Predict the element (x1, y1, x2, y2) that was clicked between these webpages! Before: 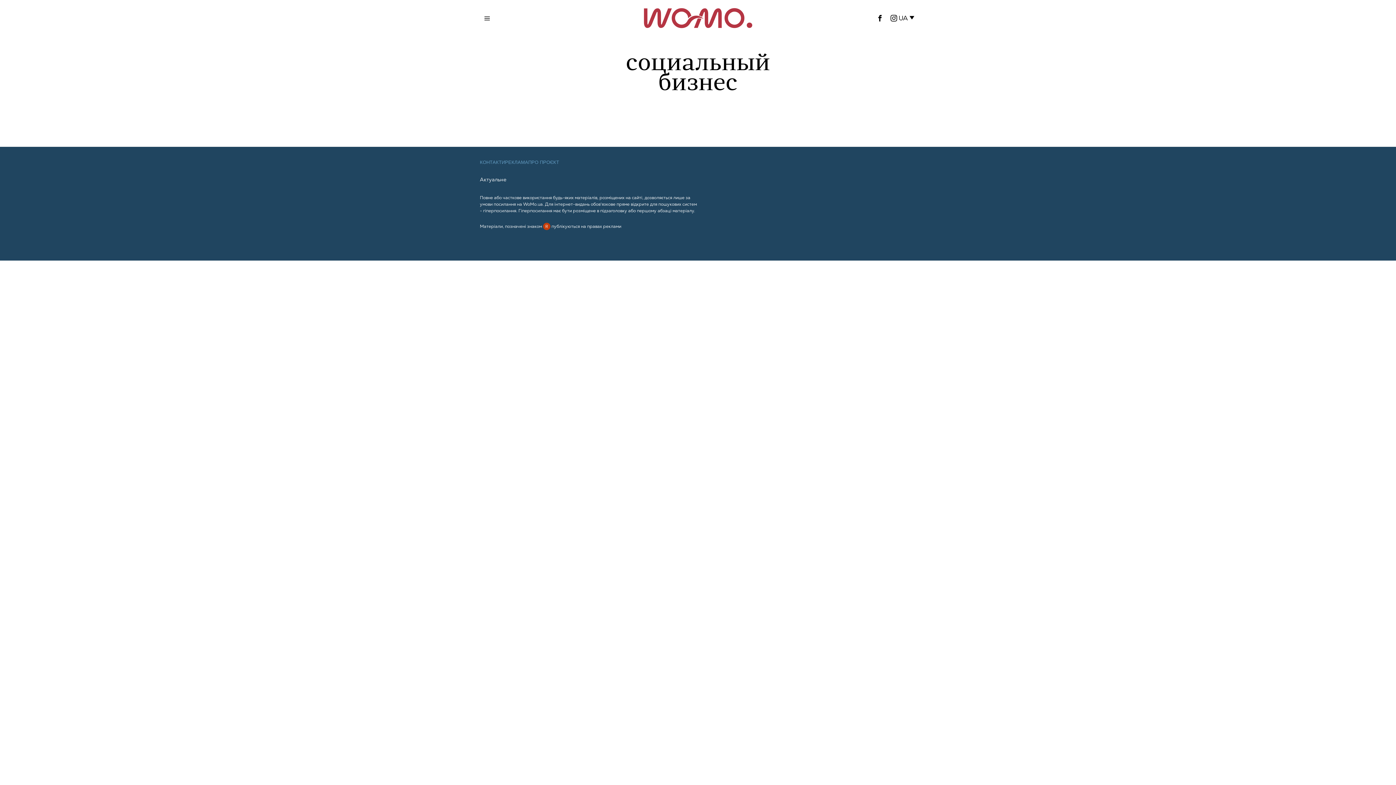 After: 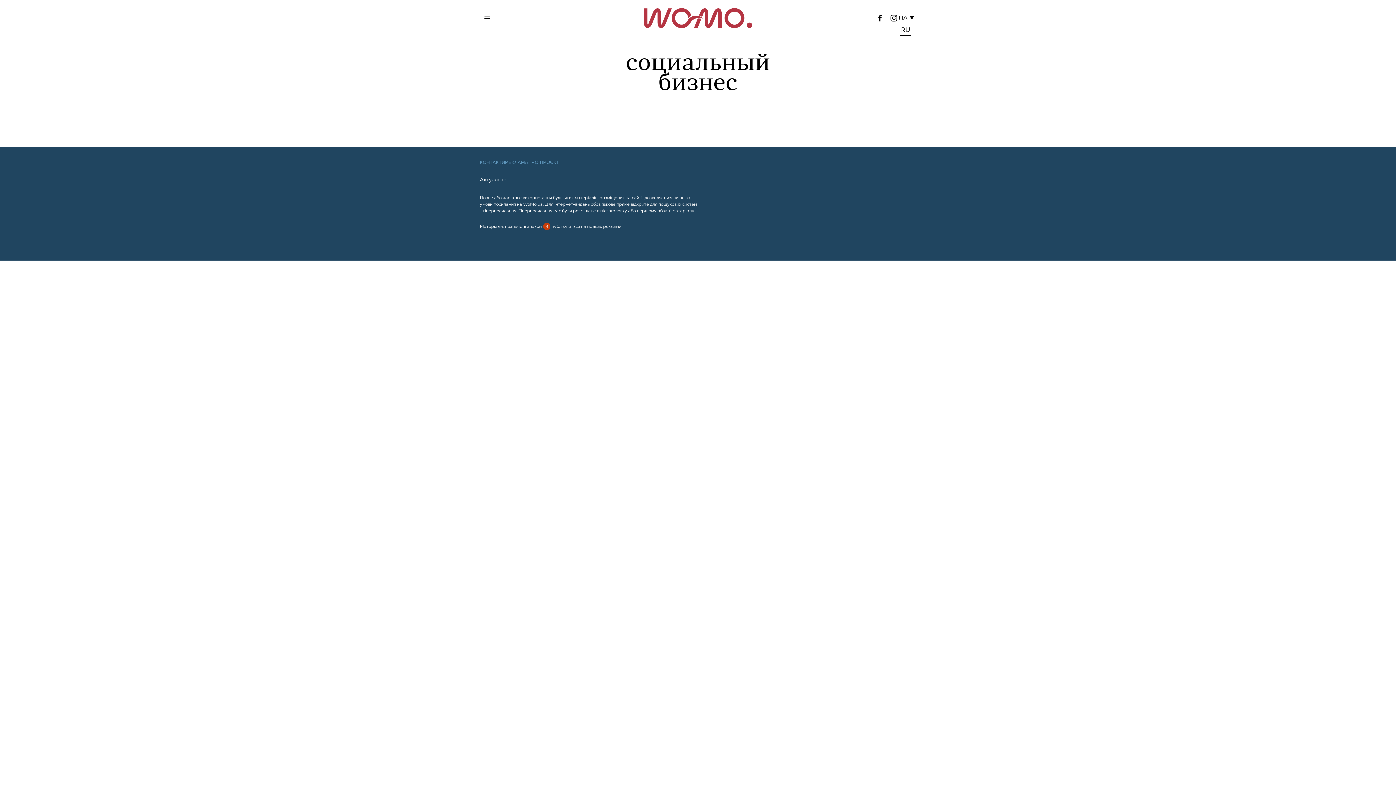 Action: label: UA bbox: (899, 12, 916, 24)